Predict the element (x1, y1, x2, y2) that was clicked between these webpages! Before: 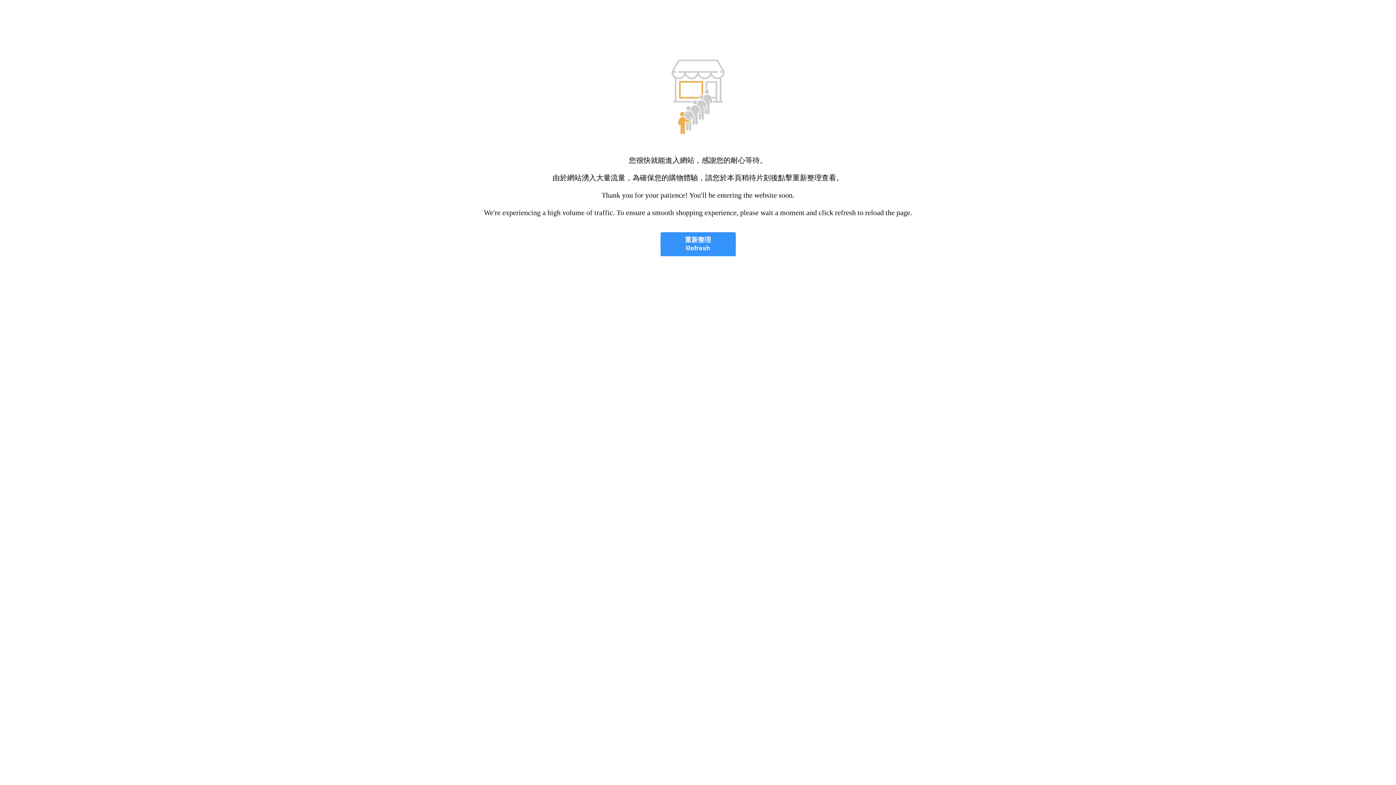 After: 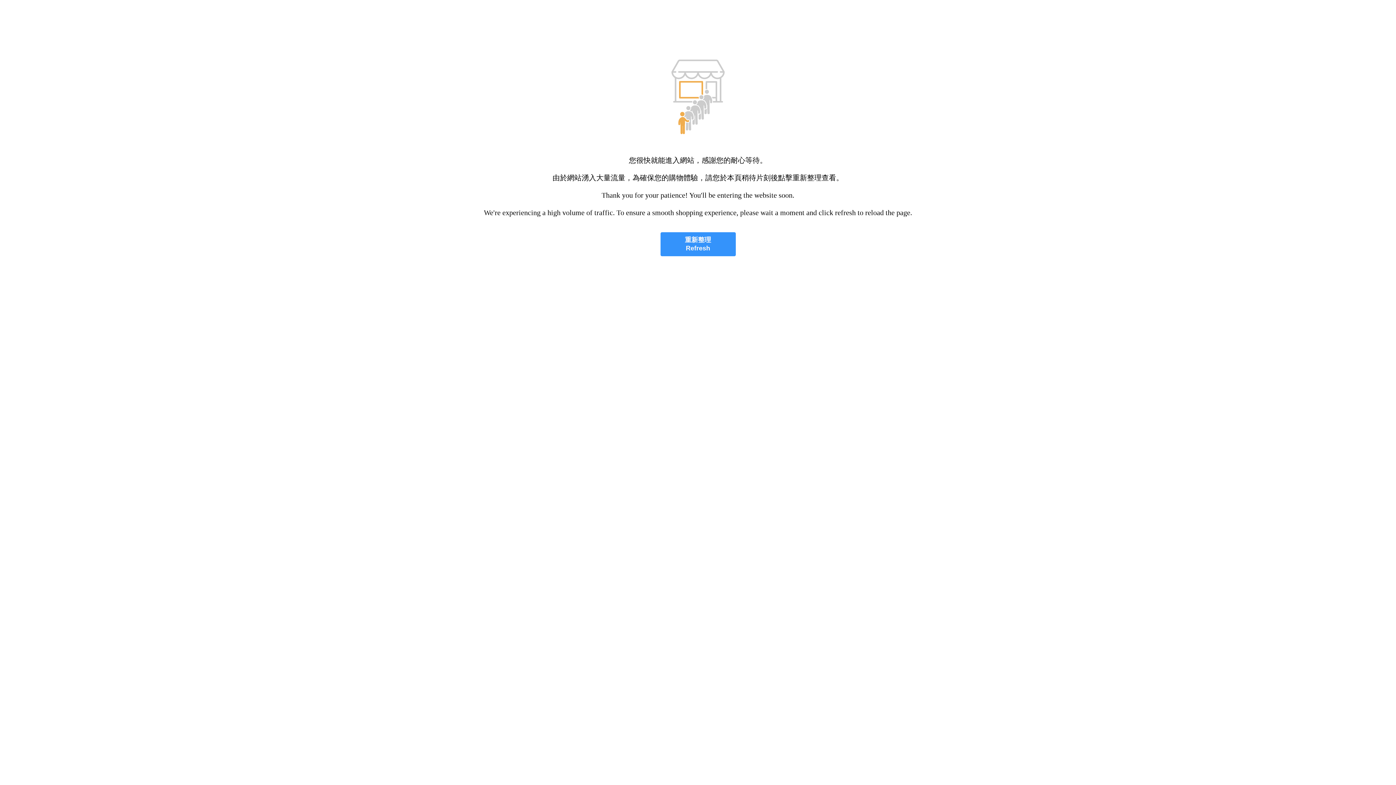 Action: label: 重新整理
Refresh bbox: (660, 232, 735, 256)